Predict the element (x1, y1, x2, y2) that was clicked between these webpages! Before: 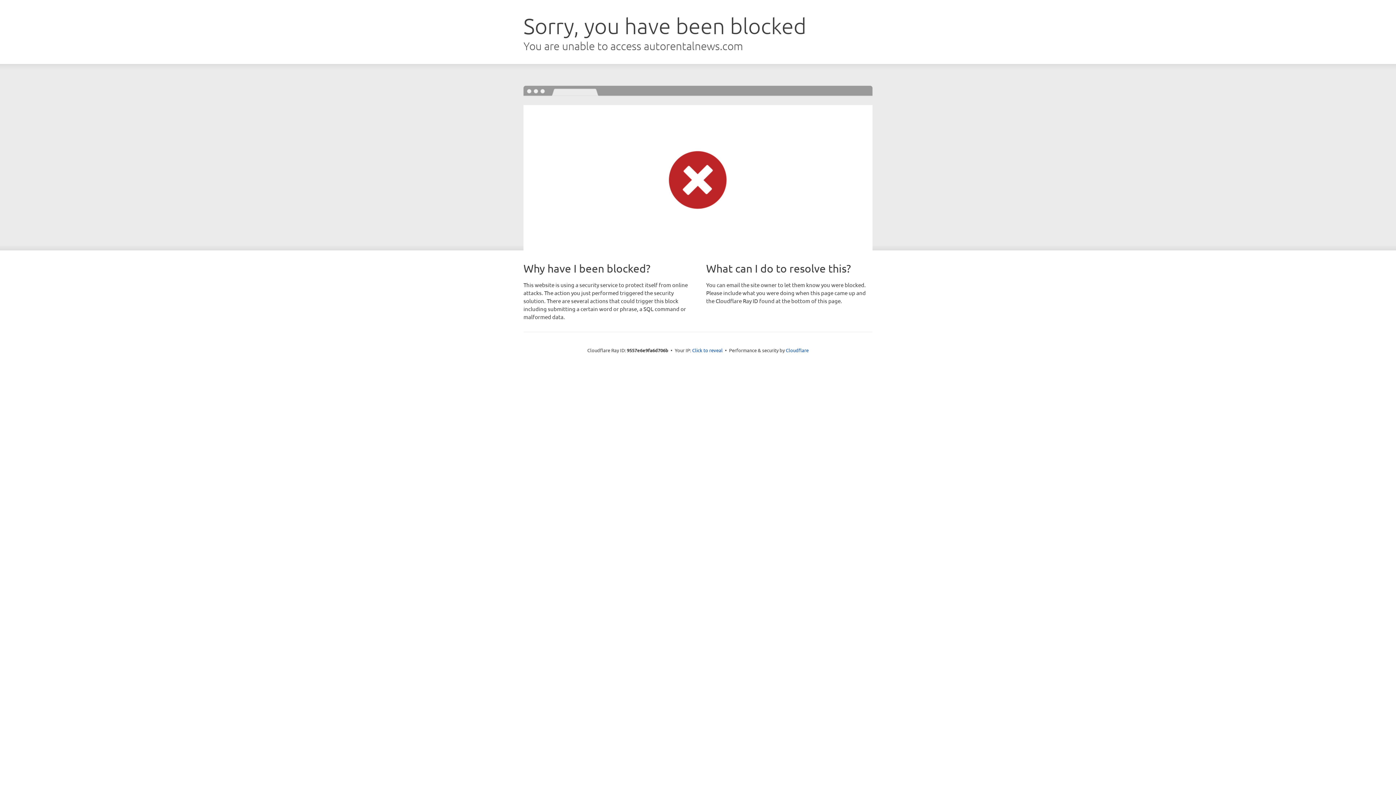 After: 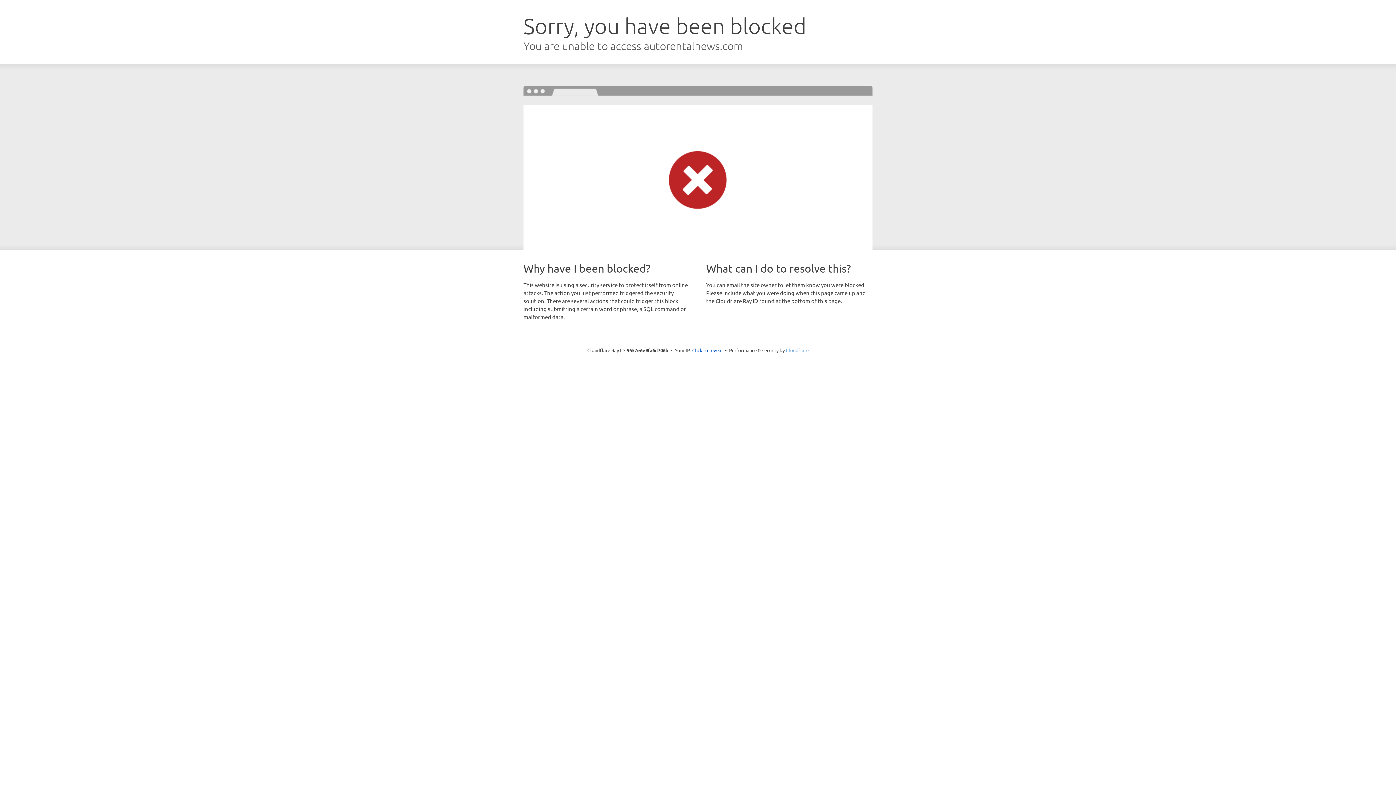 Action: label: Cloudflare bbox: (786, 347, 808, 353)